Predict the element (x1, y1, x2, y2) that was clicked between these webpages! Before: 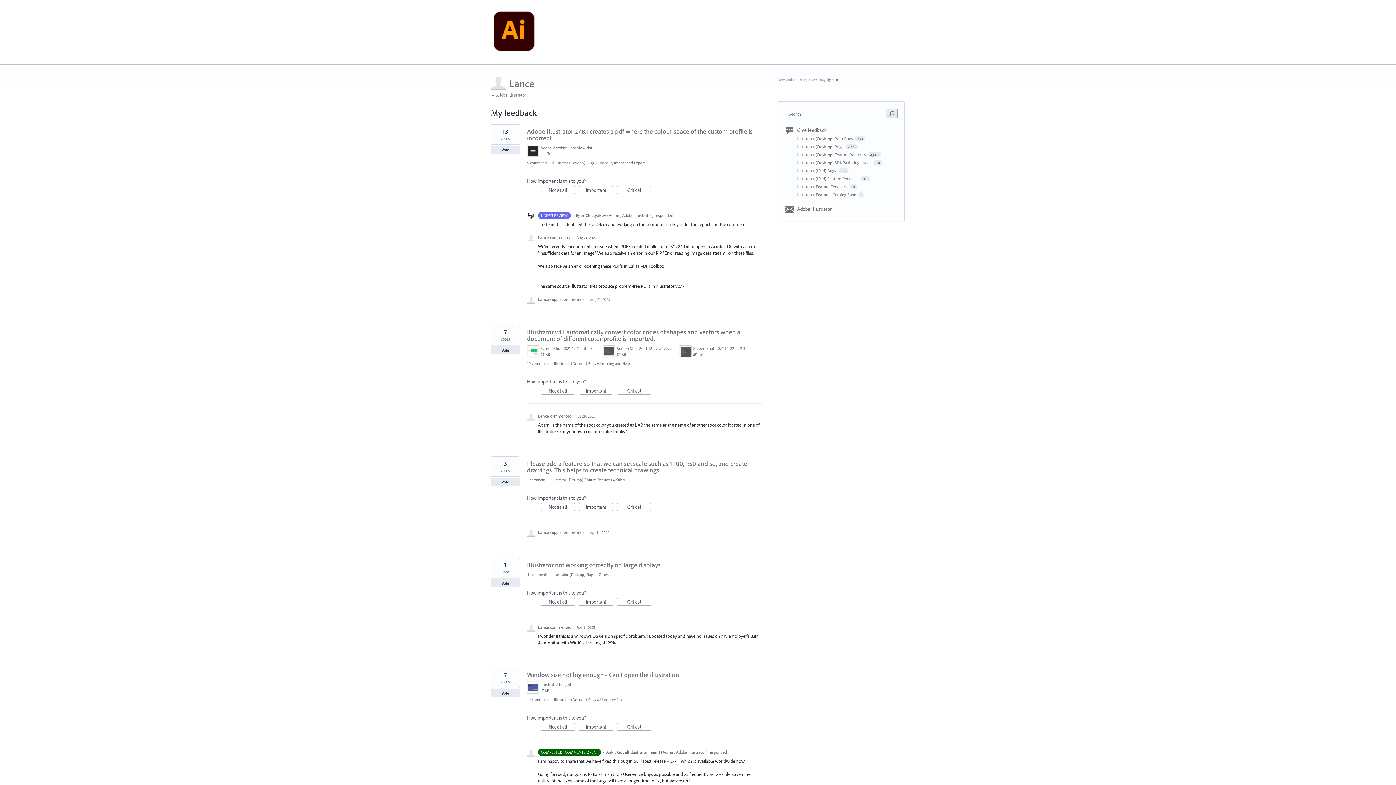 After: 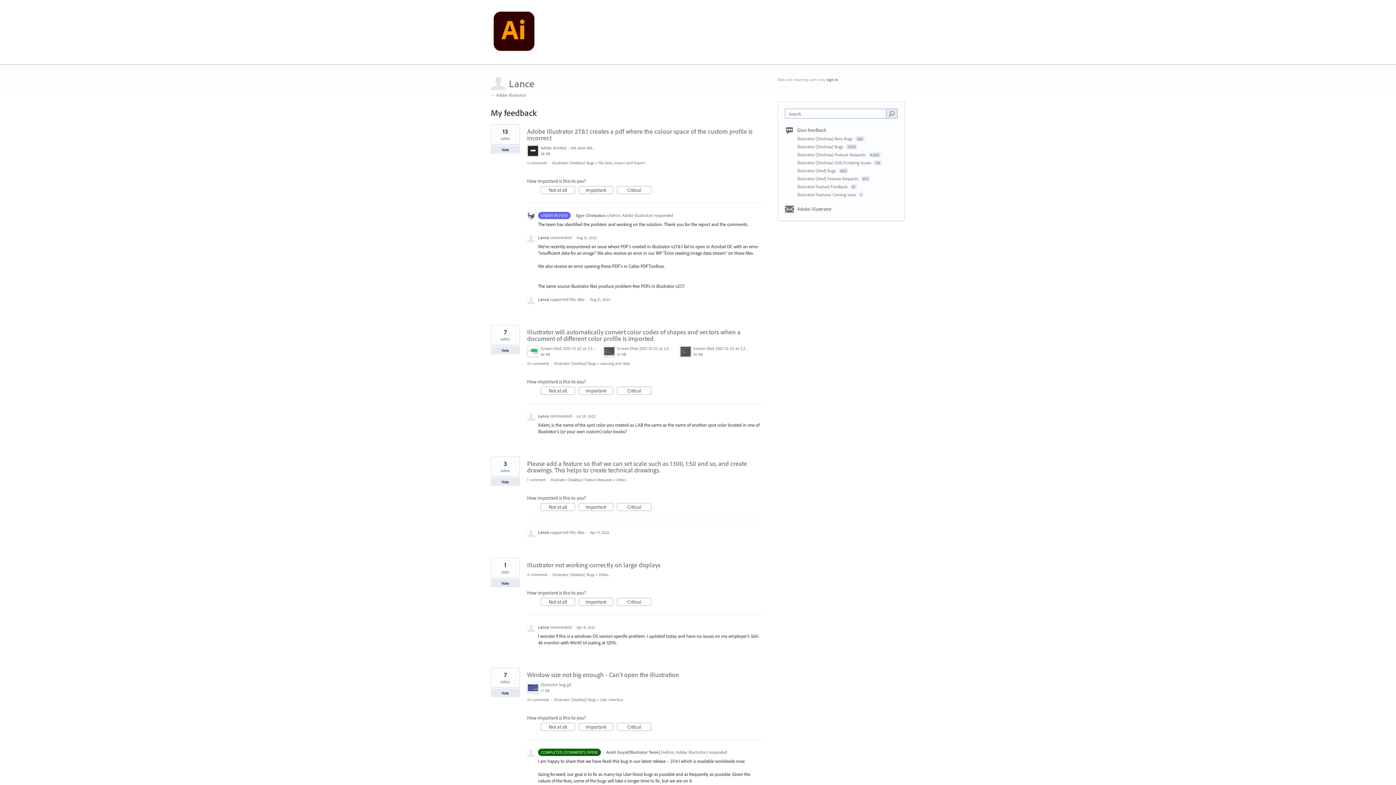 Action: label: Lance bbox: (509, 77, 534, 89)